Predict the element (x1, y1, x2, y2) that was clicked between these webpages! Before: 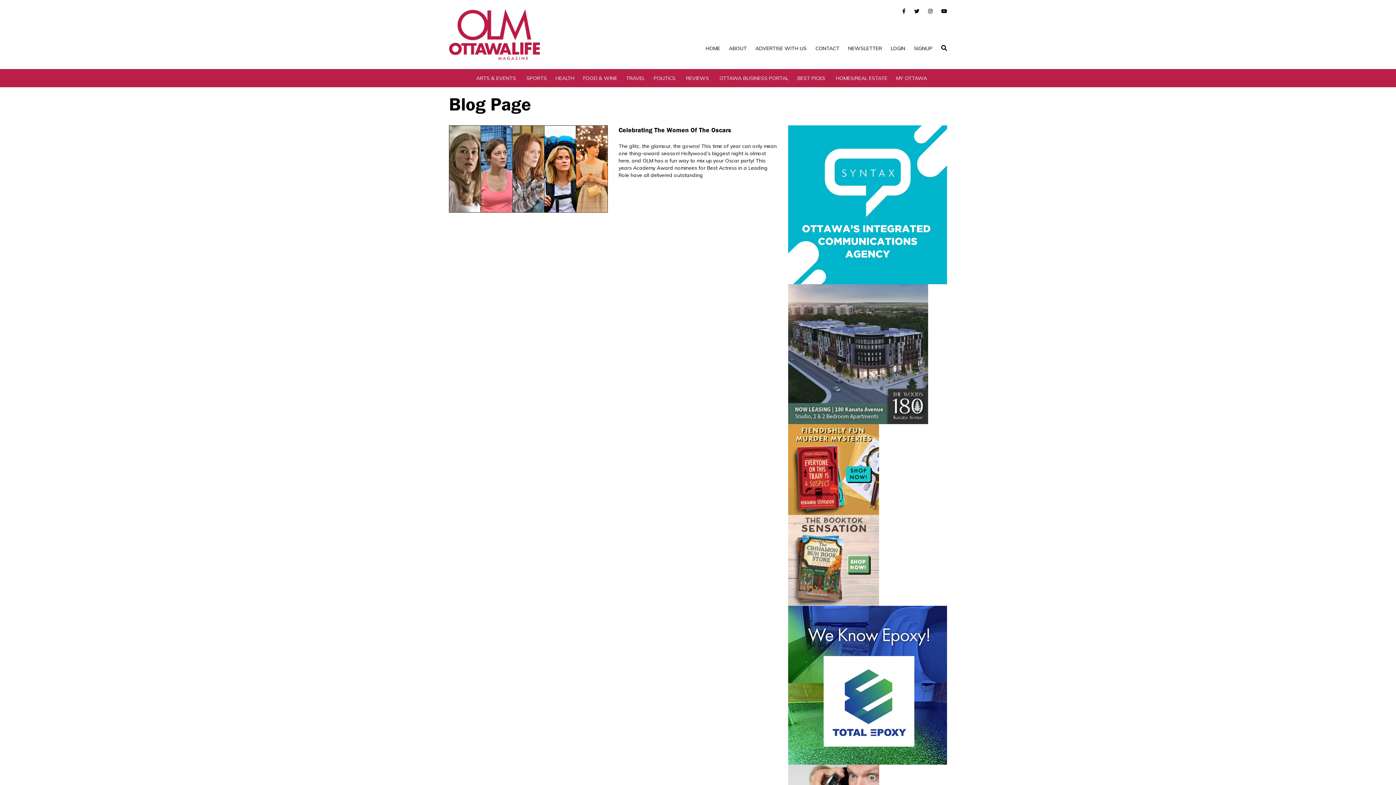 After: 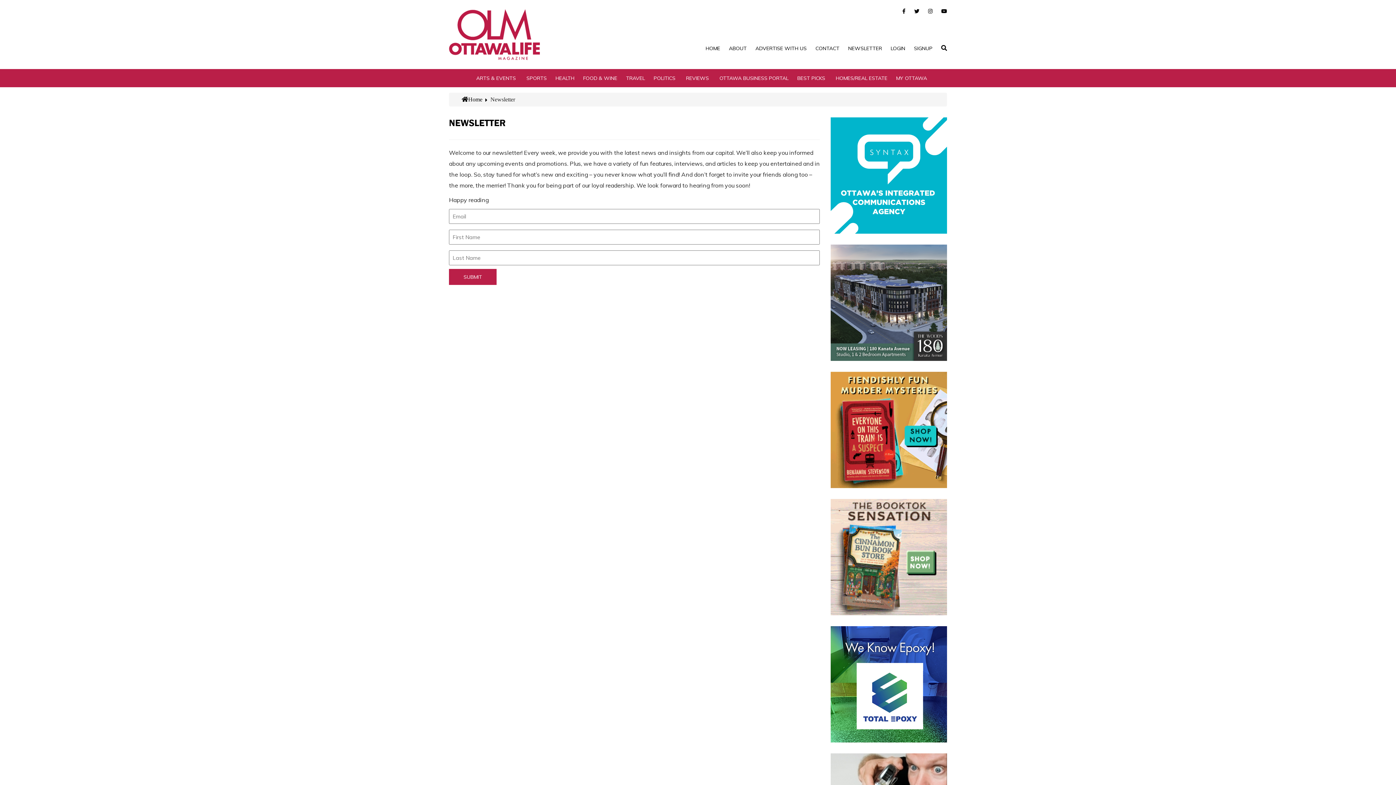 Action: label: NEWSLETTER bbox: (848, 45, 882, 51)